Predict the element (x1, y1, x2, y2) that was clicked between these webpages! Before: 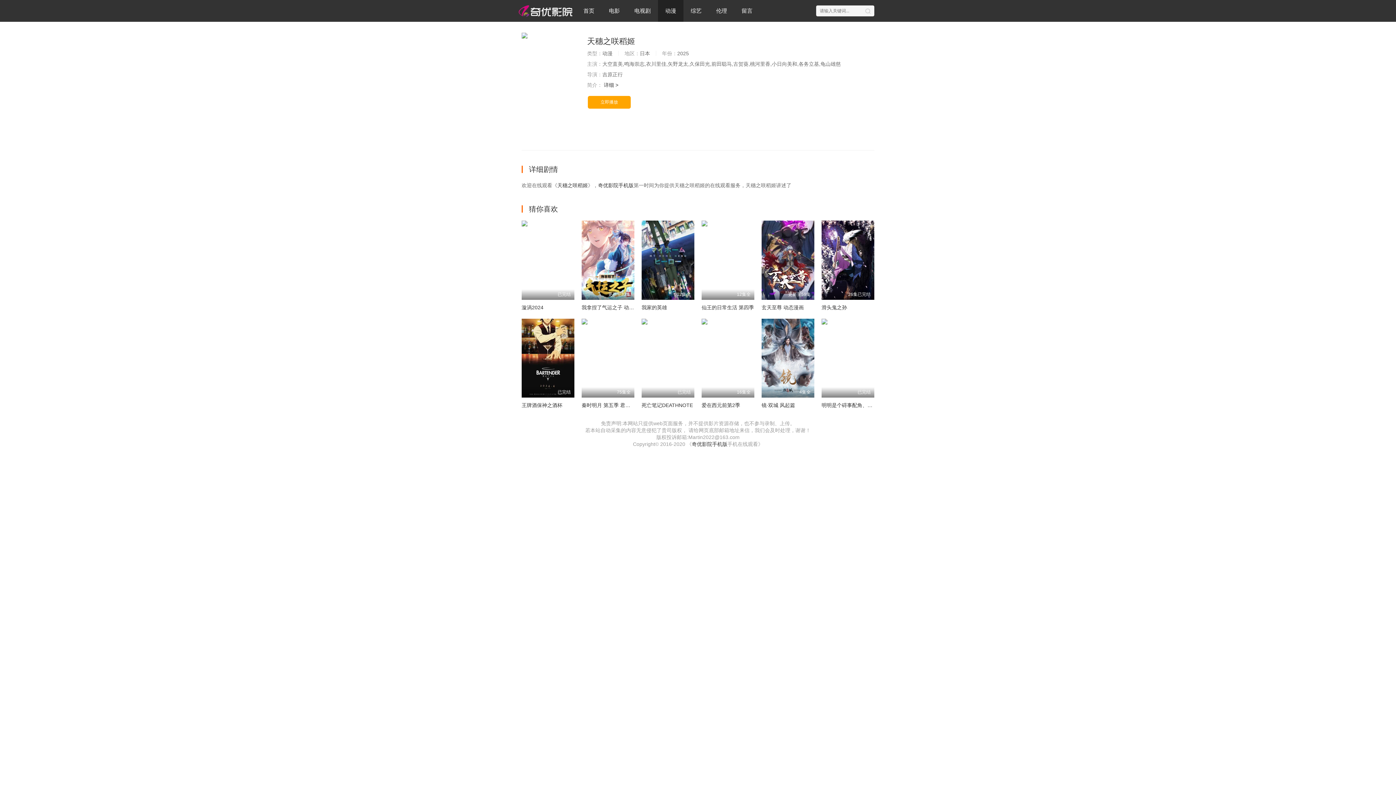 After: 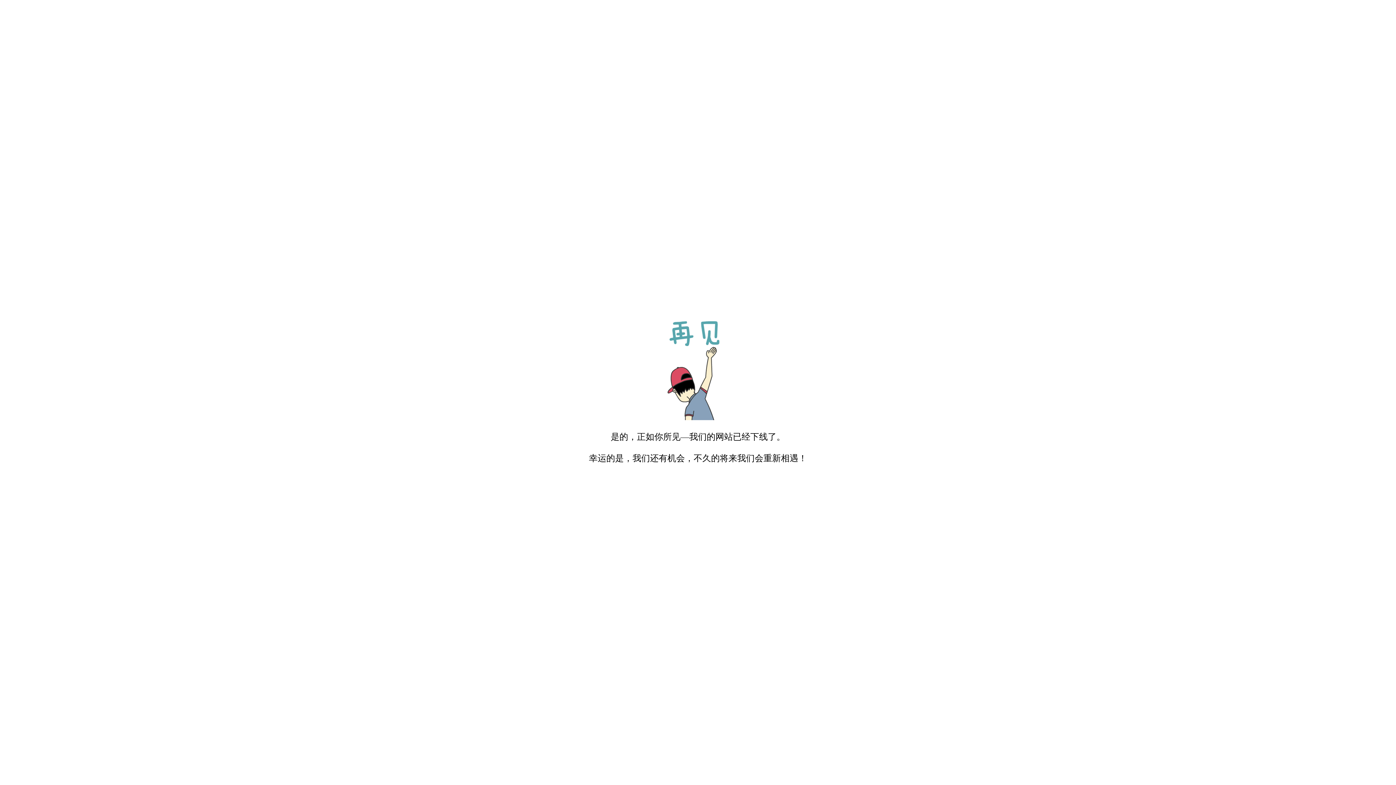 Action: label: 奇优影院手机版 bbox: (692, 441, 727, 447)